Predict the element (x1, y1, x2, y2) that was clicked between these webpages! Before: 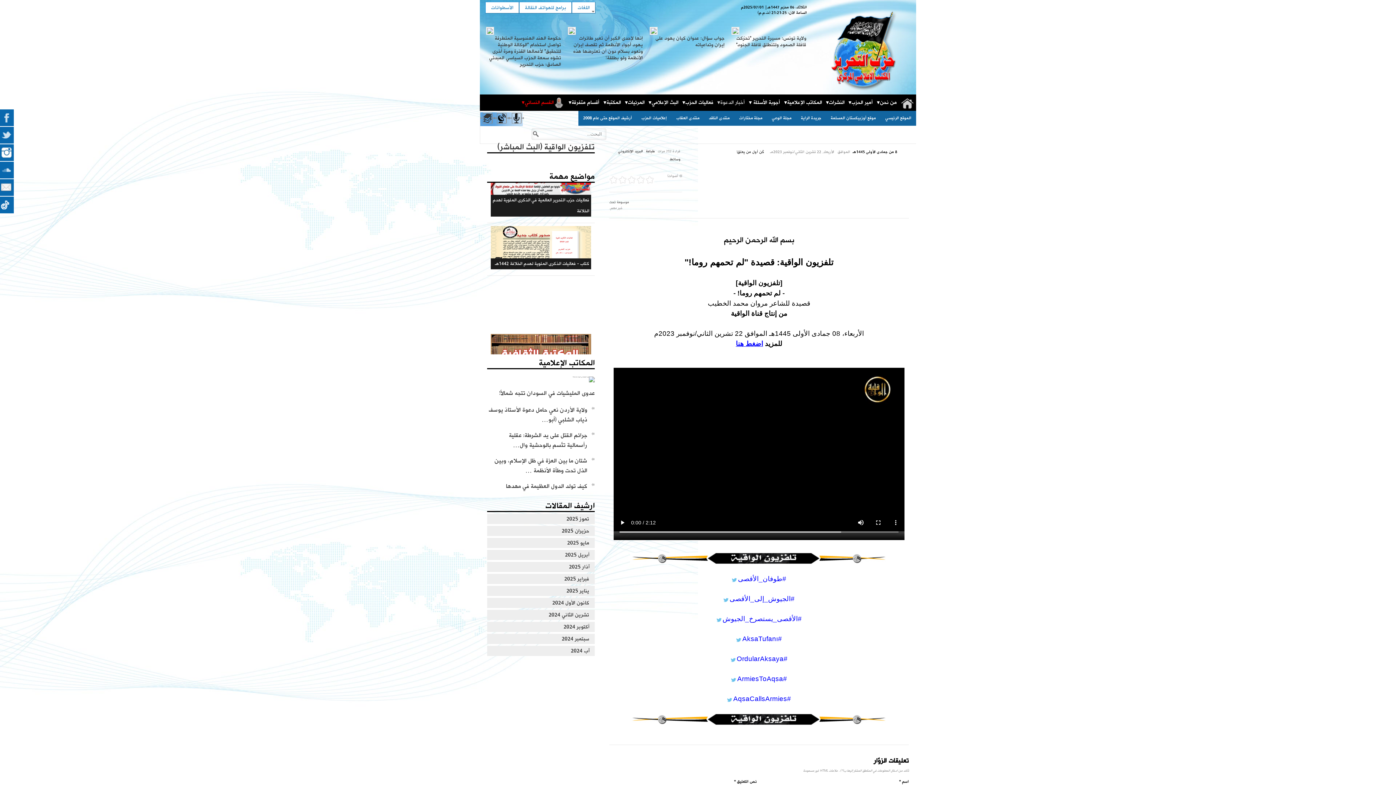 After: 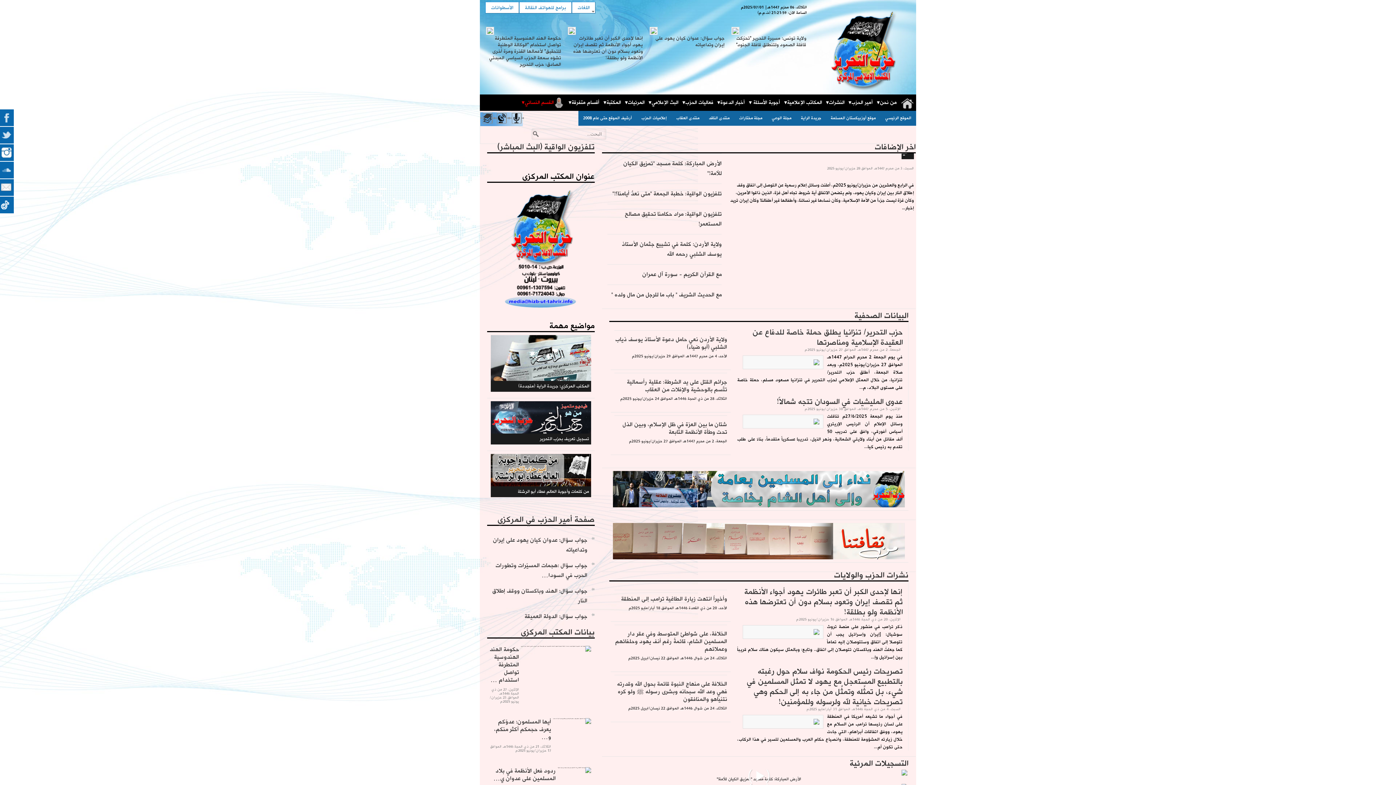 Action: bbox: (572, 1, 595, 13) label: اللغات